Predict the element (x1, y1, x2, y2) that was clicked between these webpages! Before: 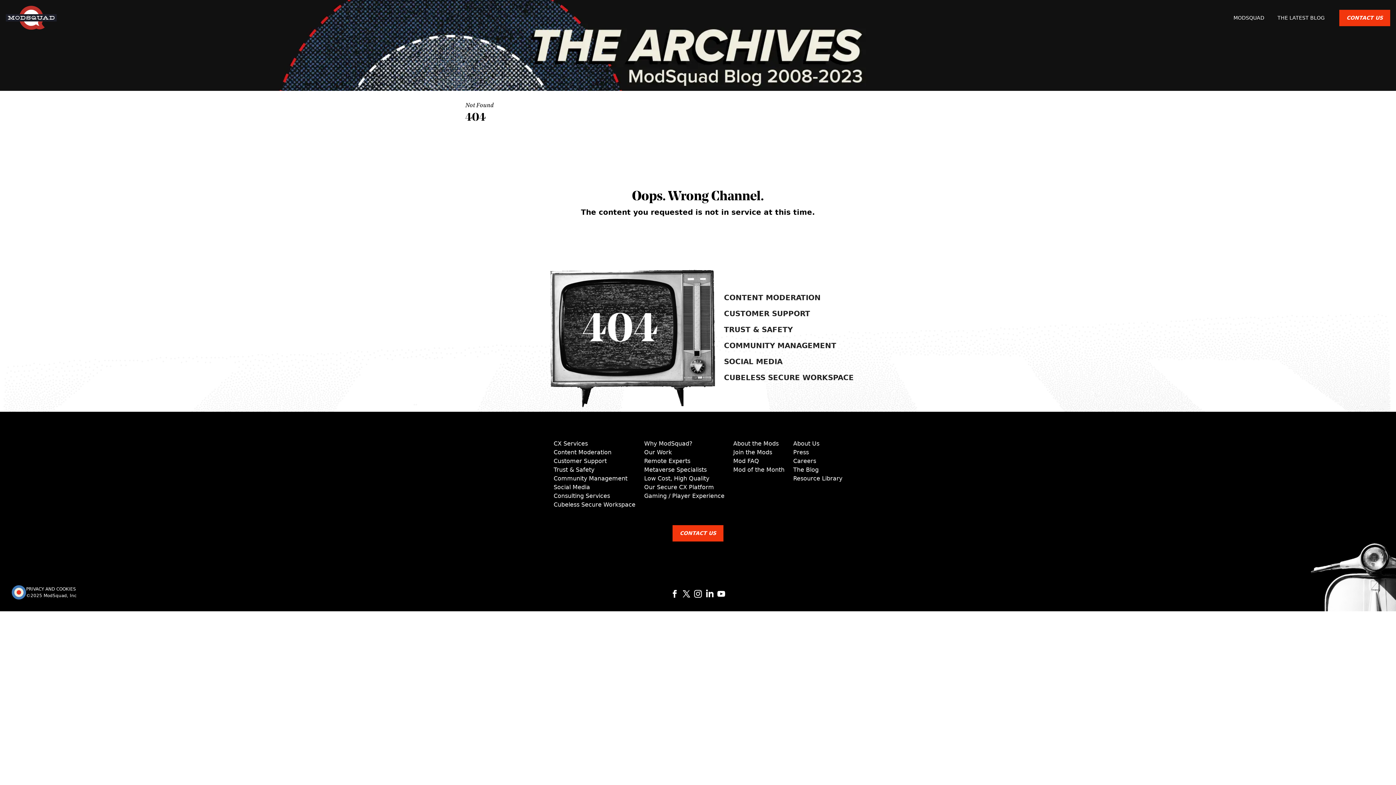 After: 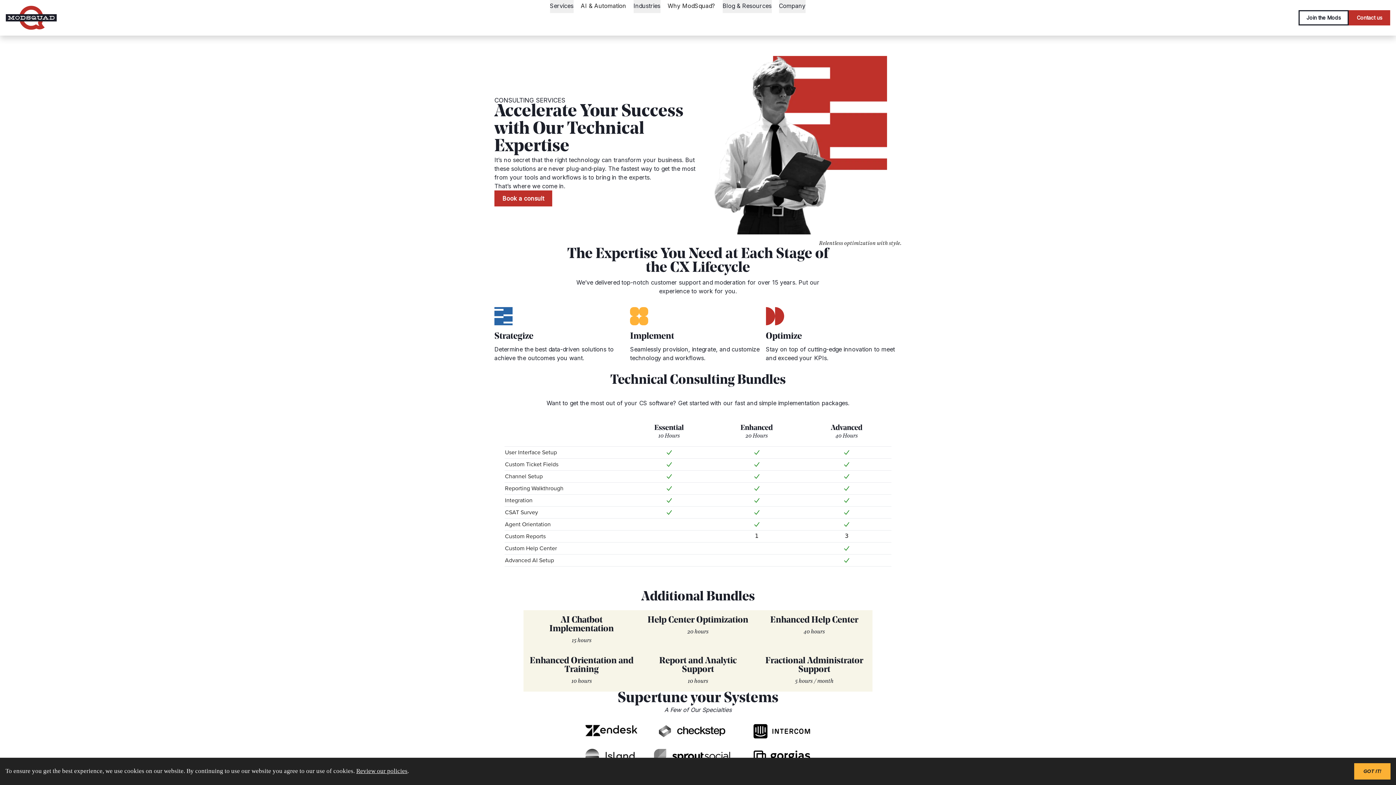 Action: label: Consulting Services bbox: (553, 492, 610, 499)